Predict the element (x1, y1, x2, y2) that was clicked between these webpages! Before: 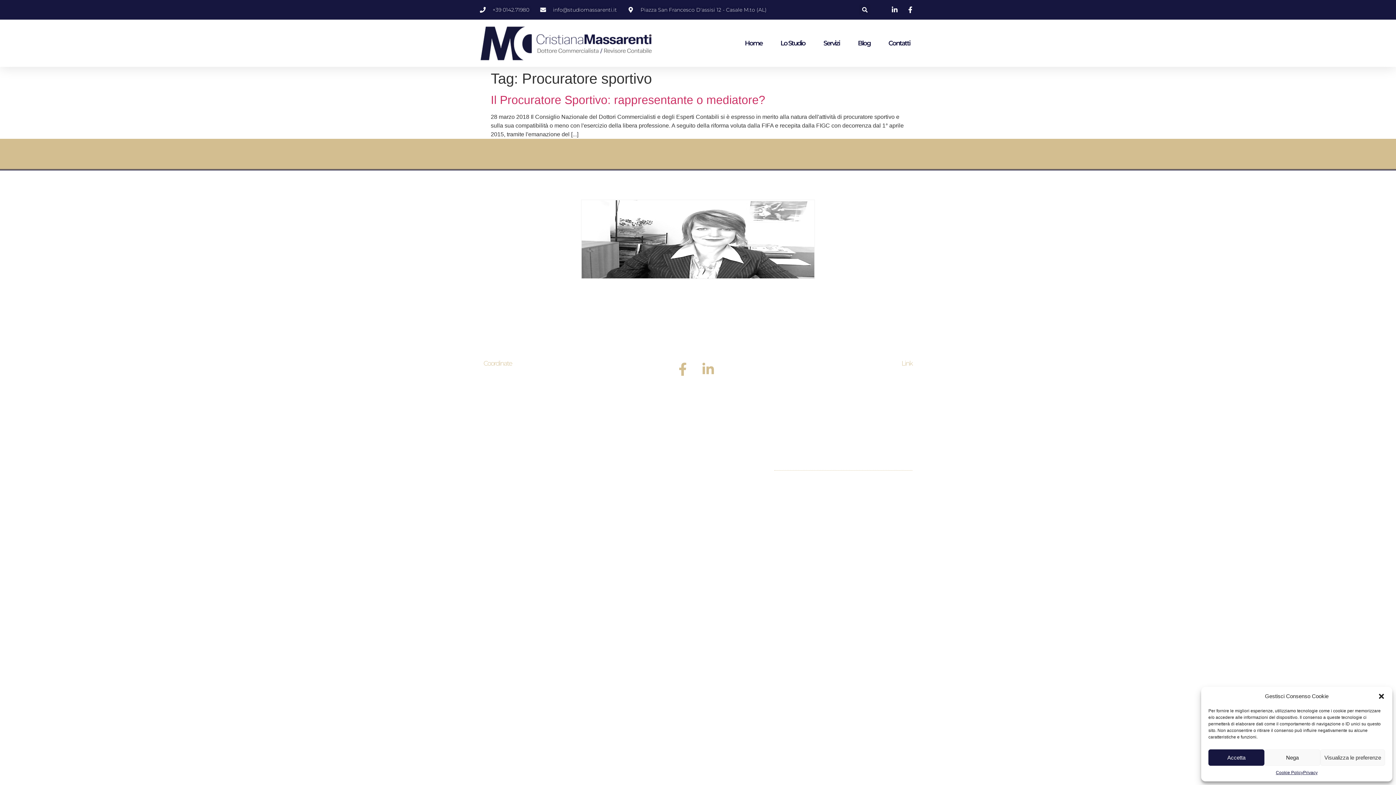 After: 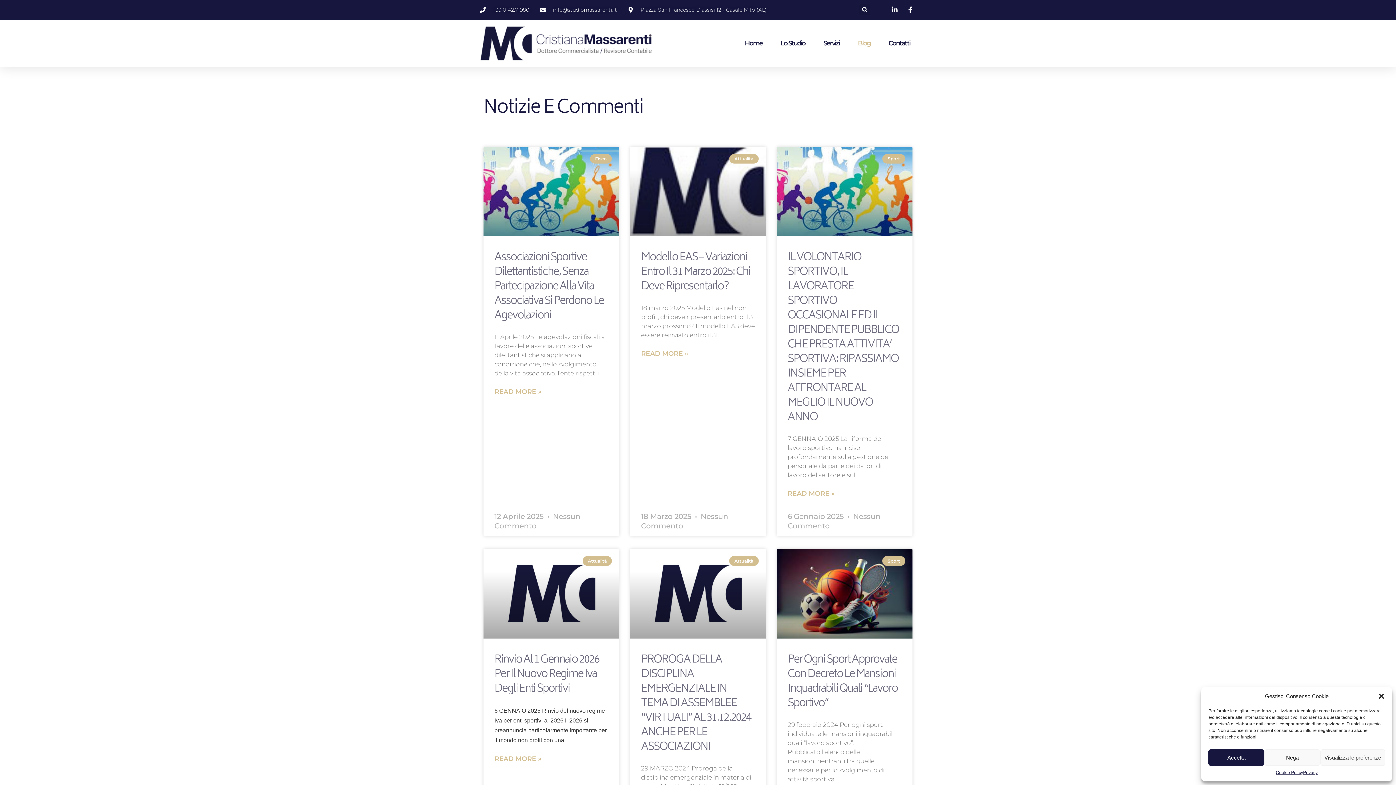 Action: bbox: (858, 34, 870, 52) label: Blog